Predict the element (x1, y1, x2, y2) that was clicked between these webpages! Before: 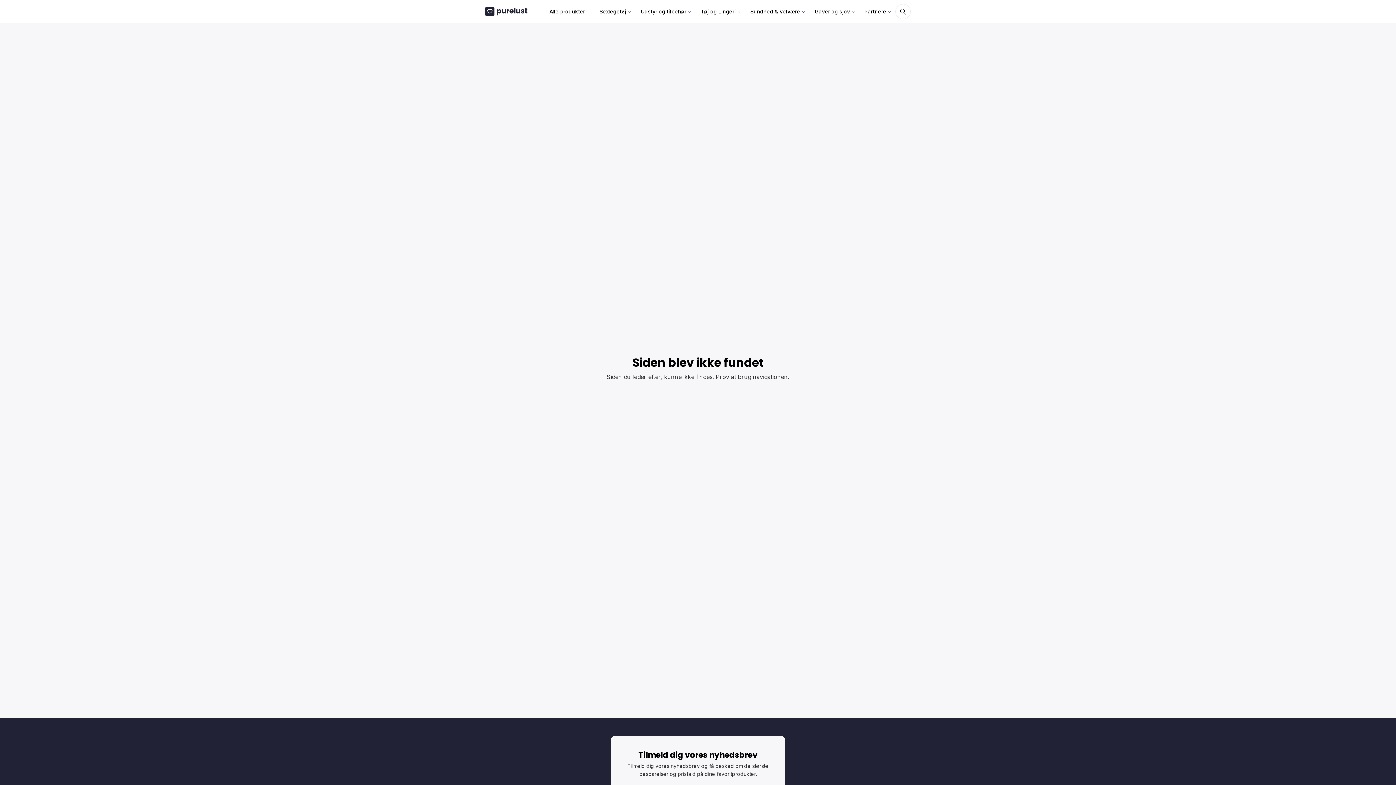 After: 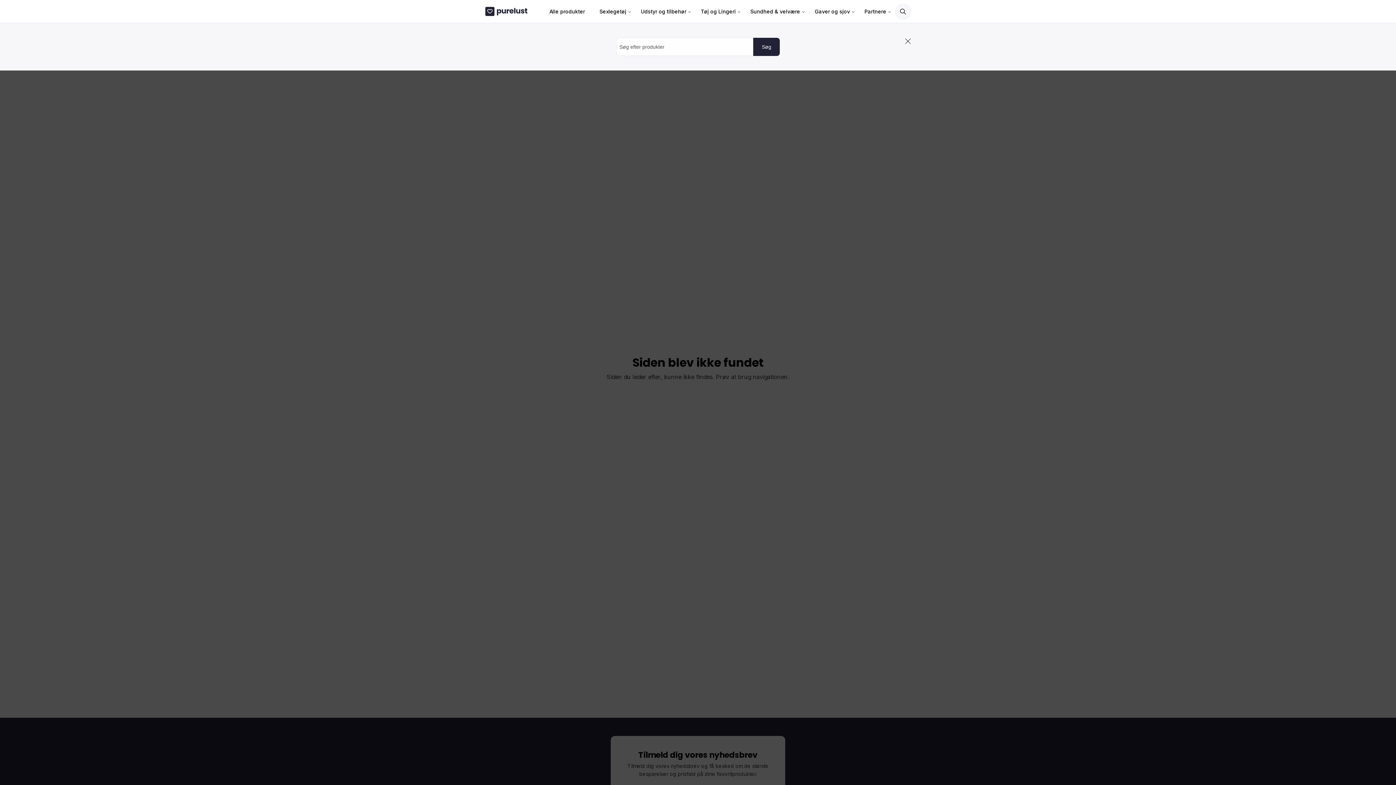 Action: bbox: (895, 3, 910, 19)